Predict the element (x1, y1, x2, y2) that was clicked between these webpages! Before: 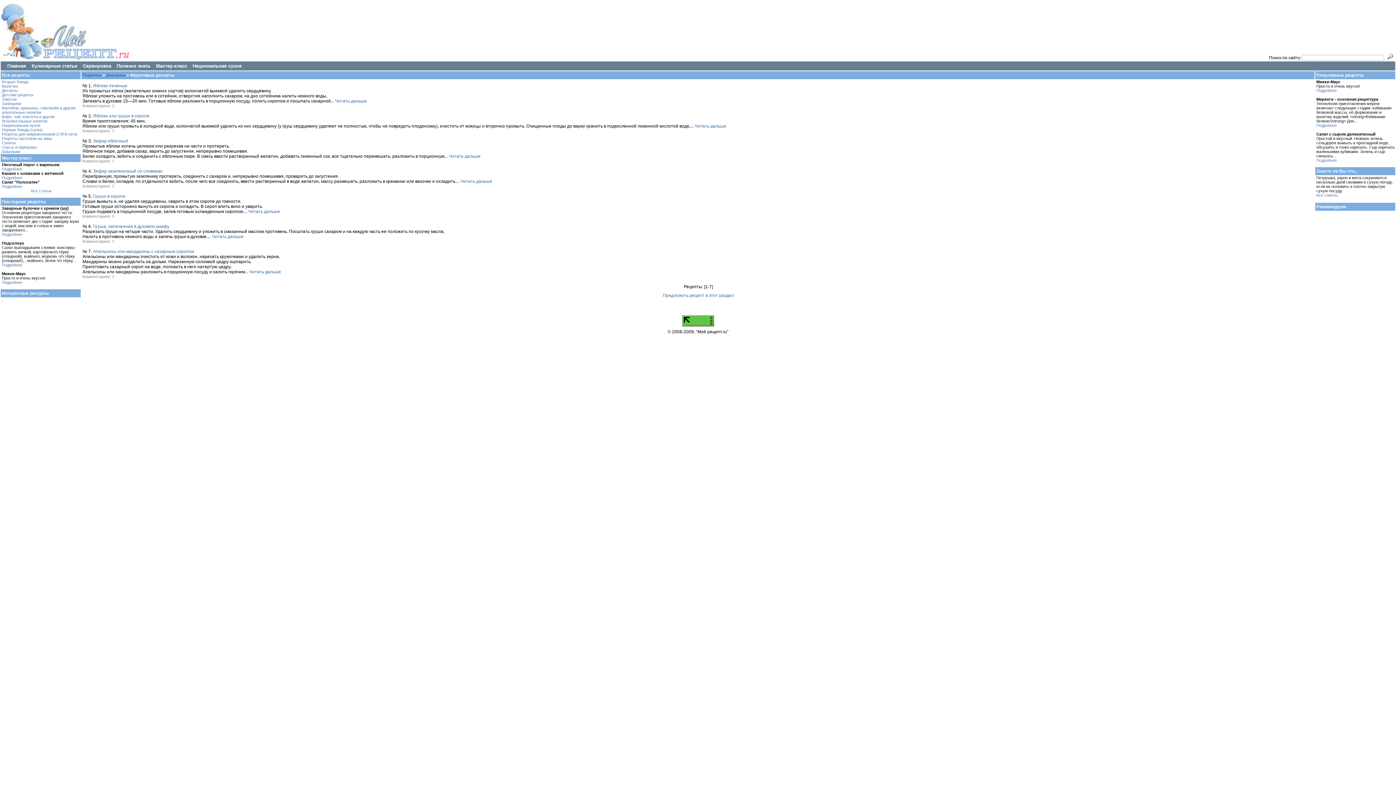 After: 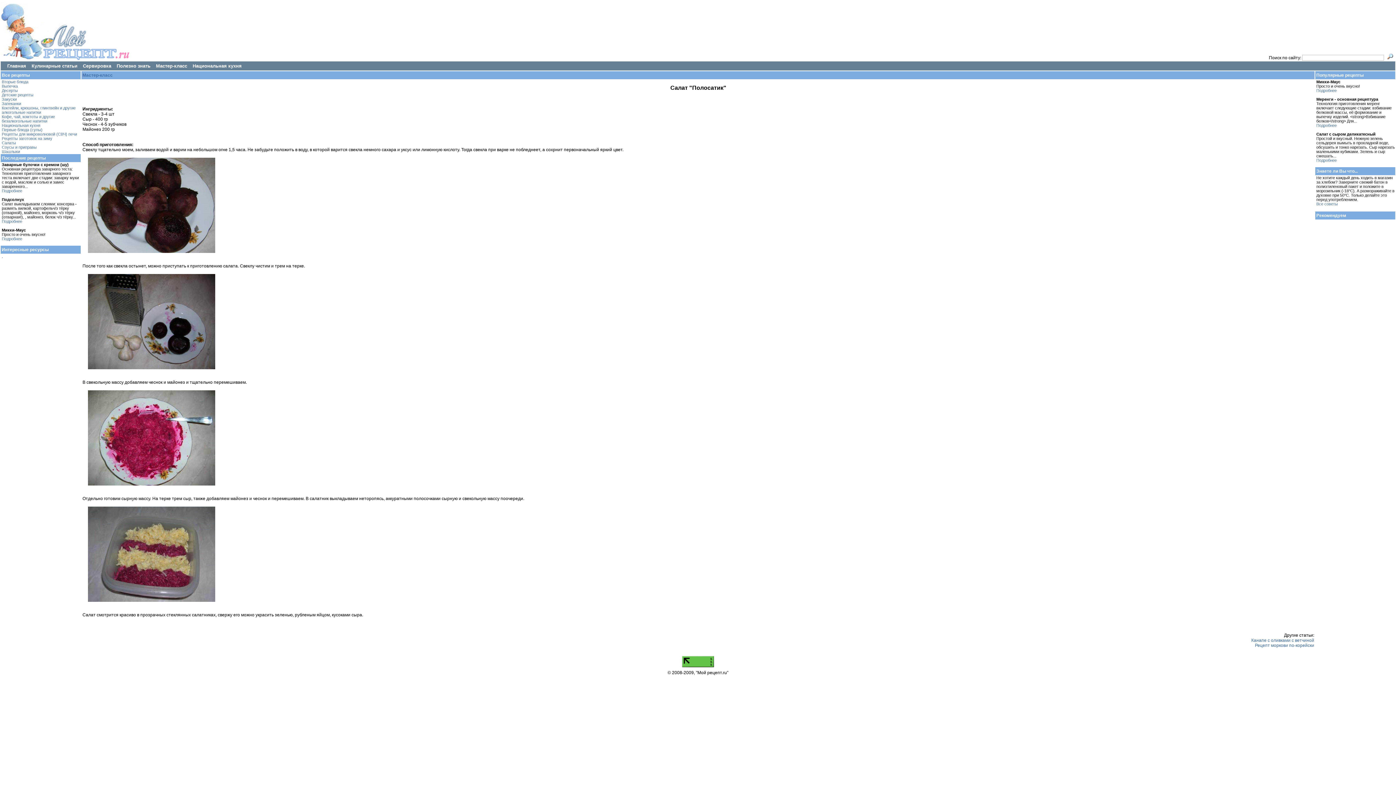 Action: bbox: (1, 184, 22, 188) label: Подробнее